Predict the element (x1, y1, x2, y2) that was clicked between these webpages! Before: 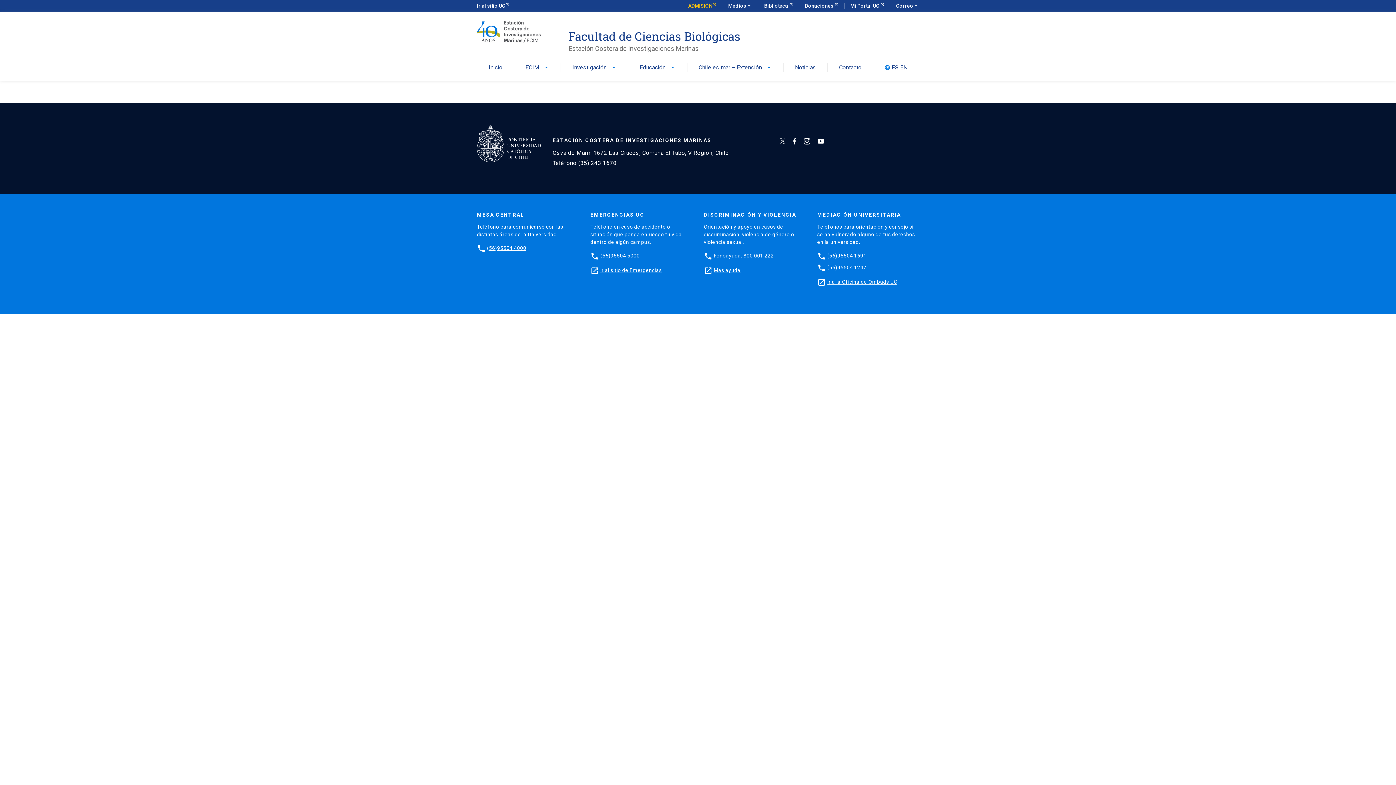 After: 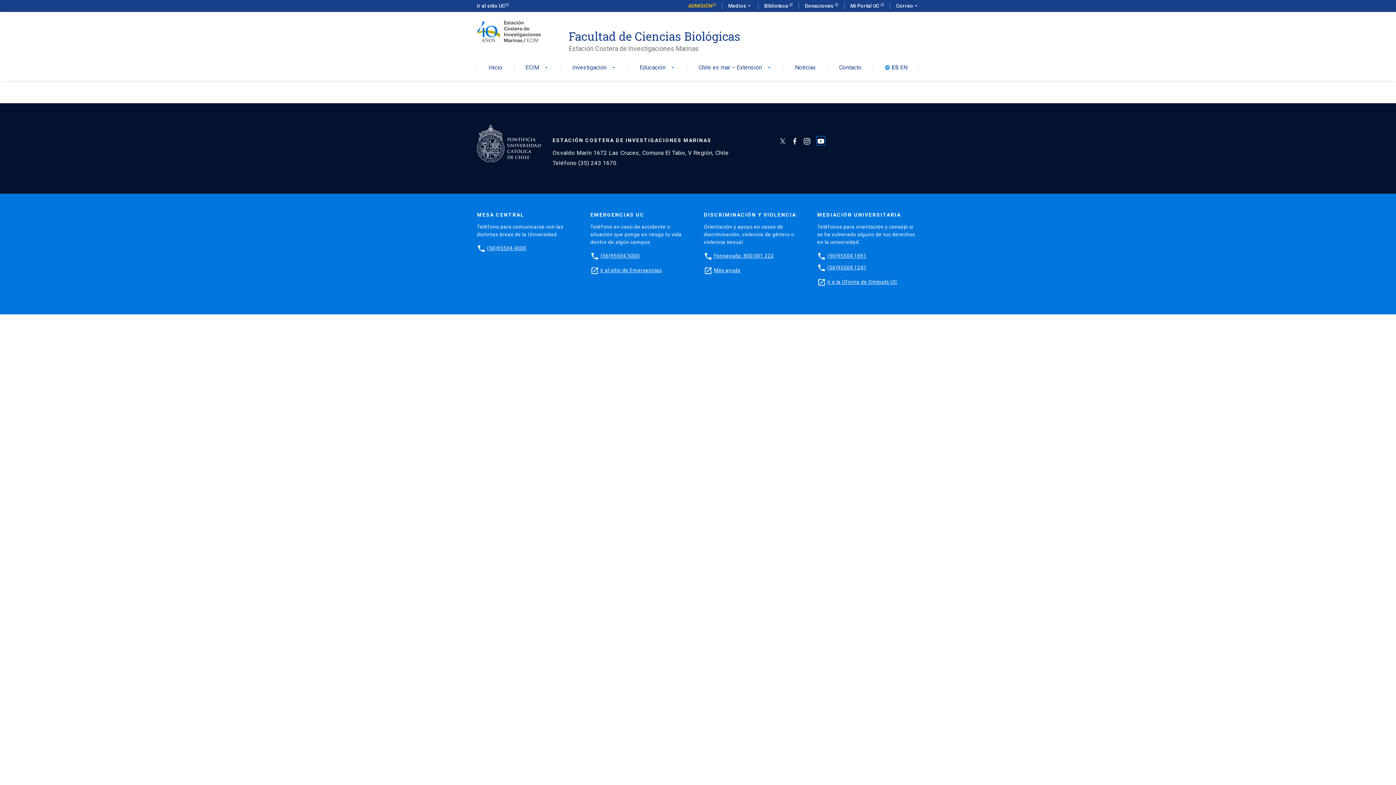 Action: bbox: (817, 137, 824, 144)